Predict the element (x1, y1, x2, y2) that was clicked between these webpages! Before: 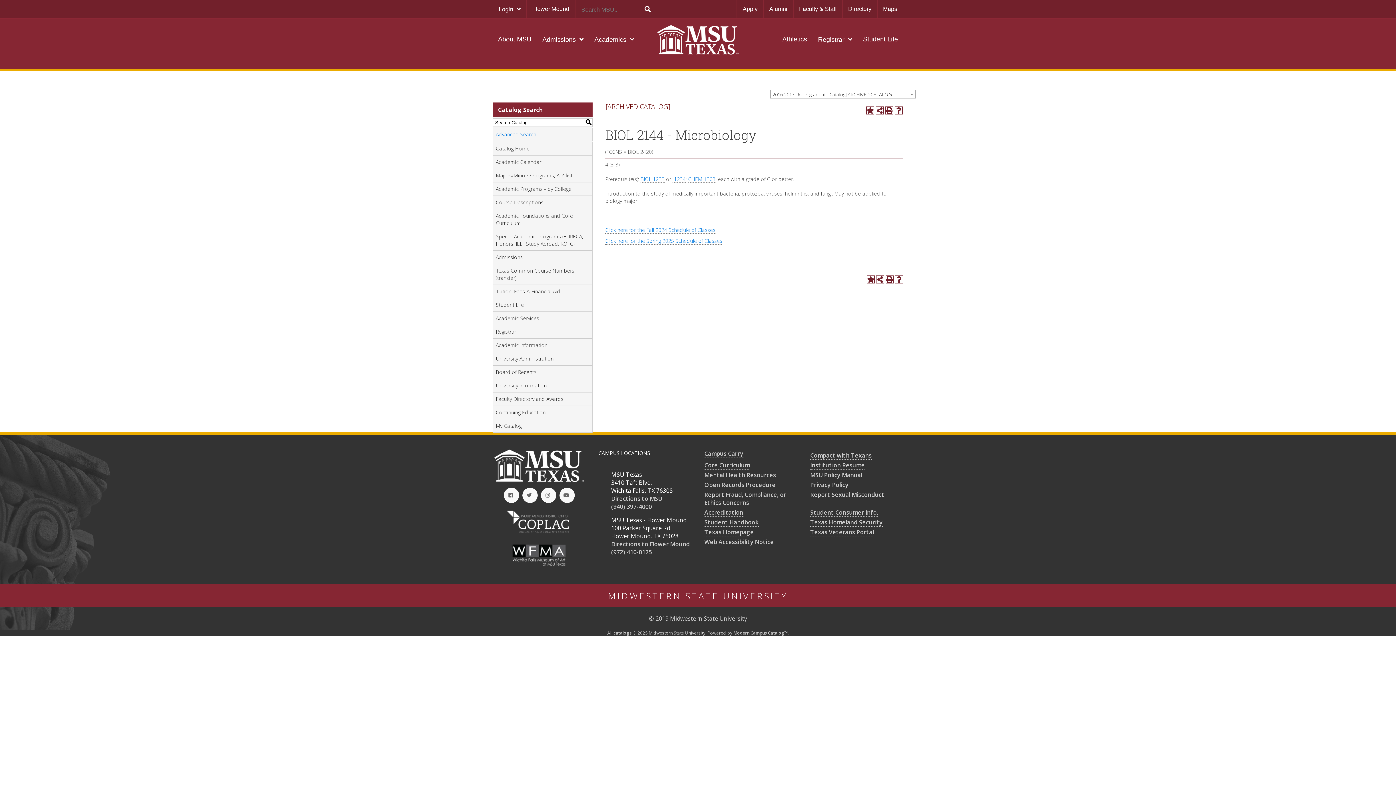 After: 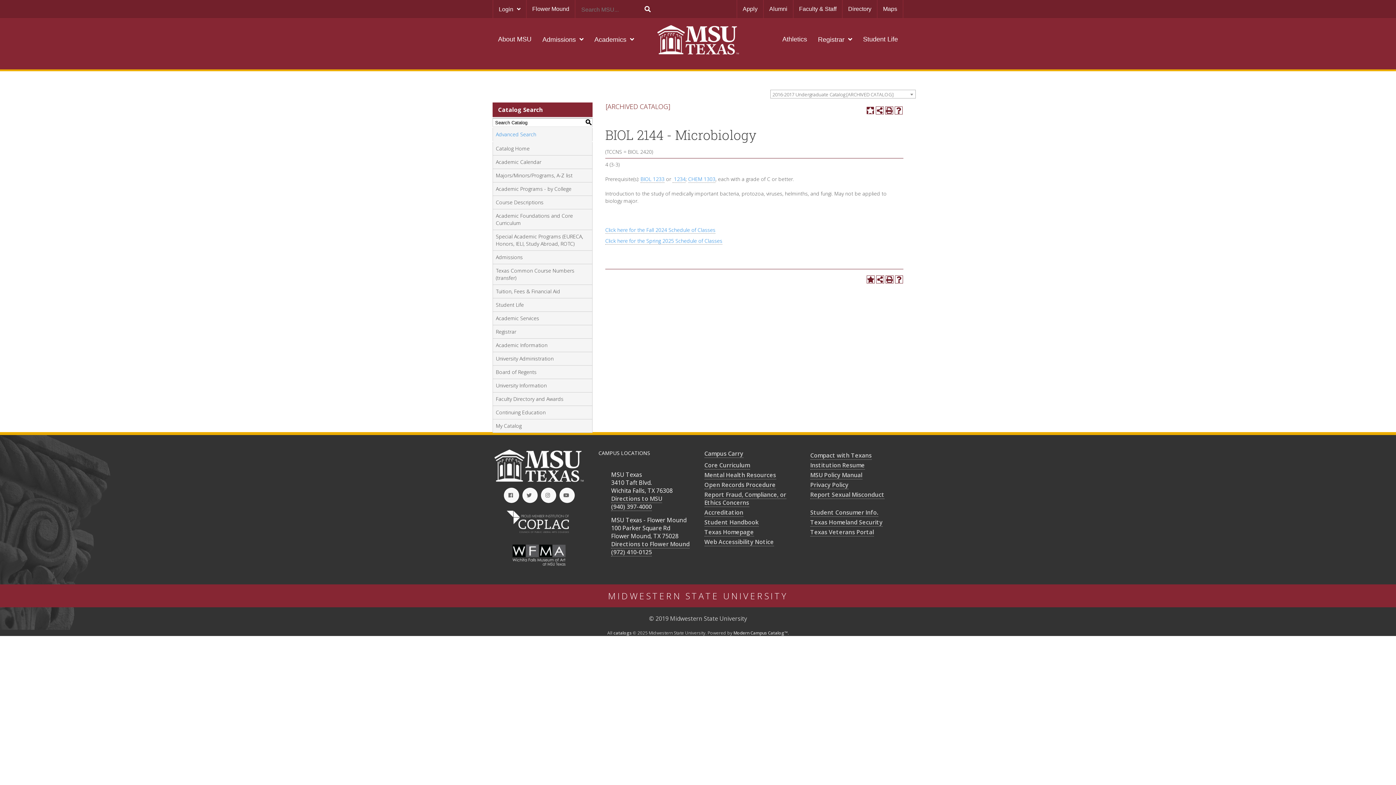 Action: bbox: (866, 106, 874, 114) label: Add to My Favorites (opens a new window)